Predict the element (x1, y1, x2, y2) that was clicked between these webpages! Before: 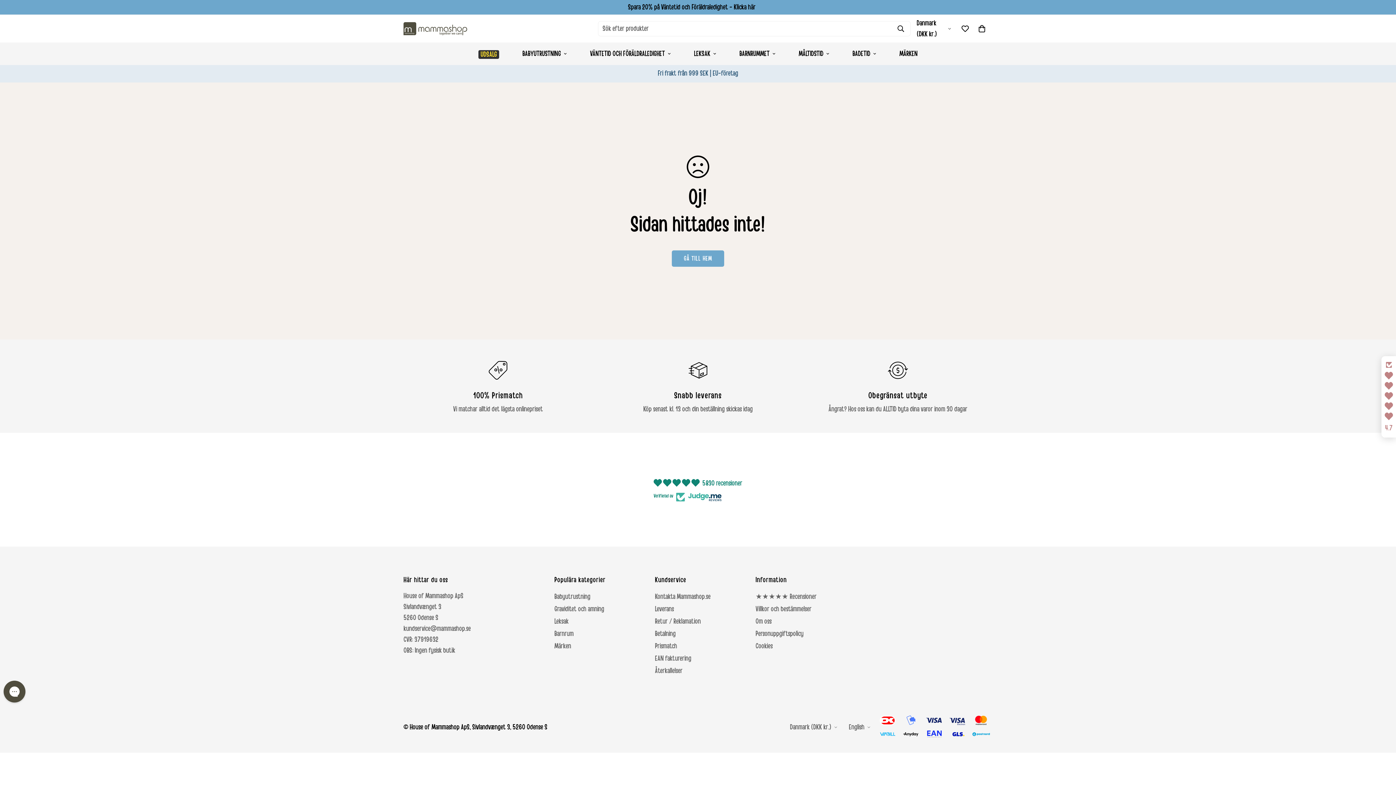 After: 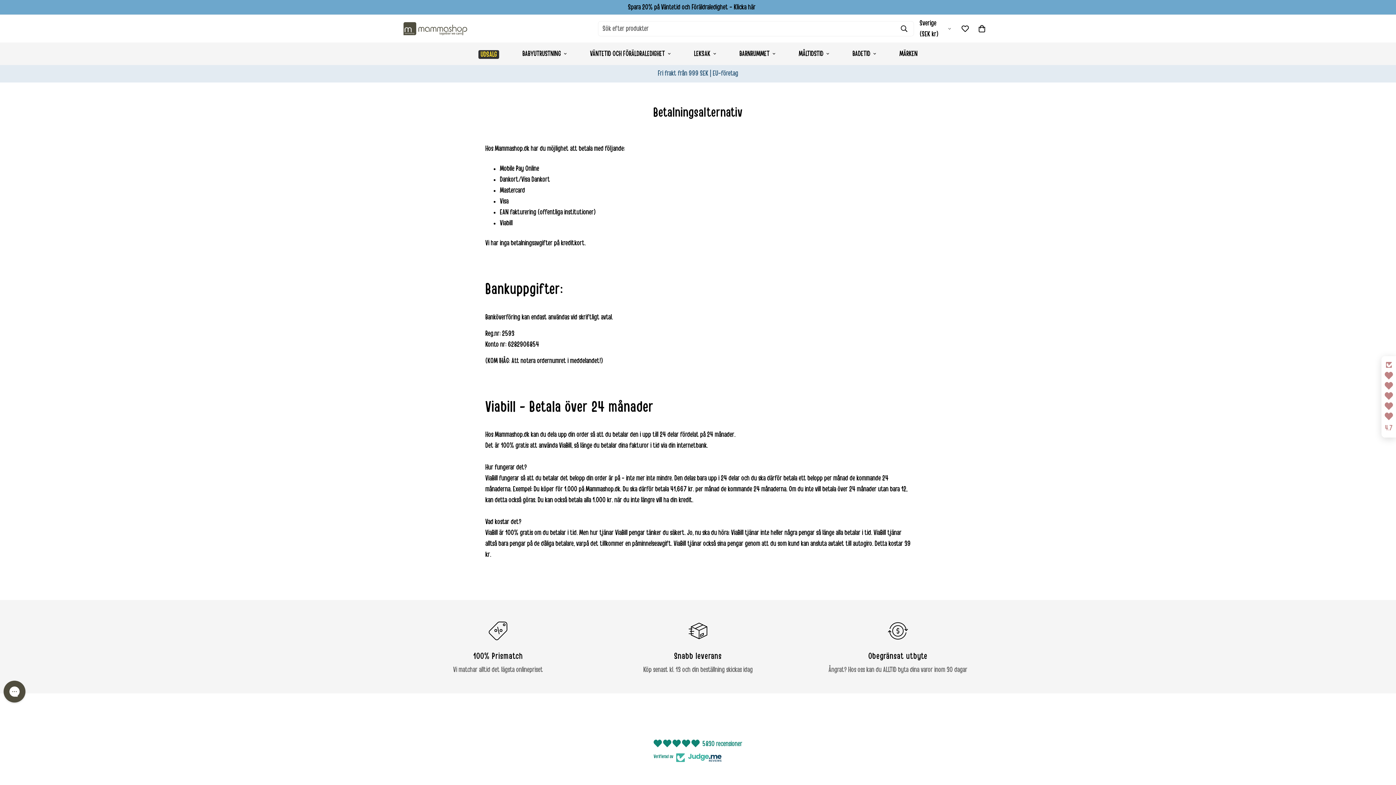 Action: label: Betalning bbox: (655, 630, 675, 637)